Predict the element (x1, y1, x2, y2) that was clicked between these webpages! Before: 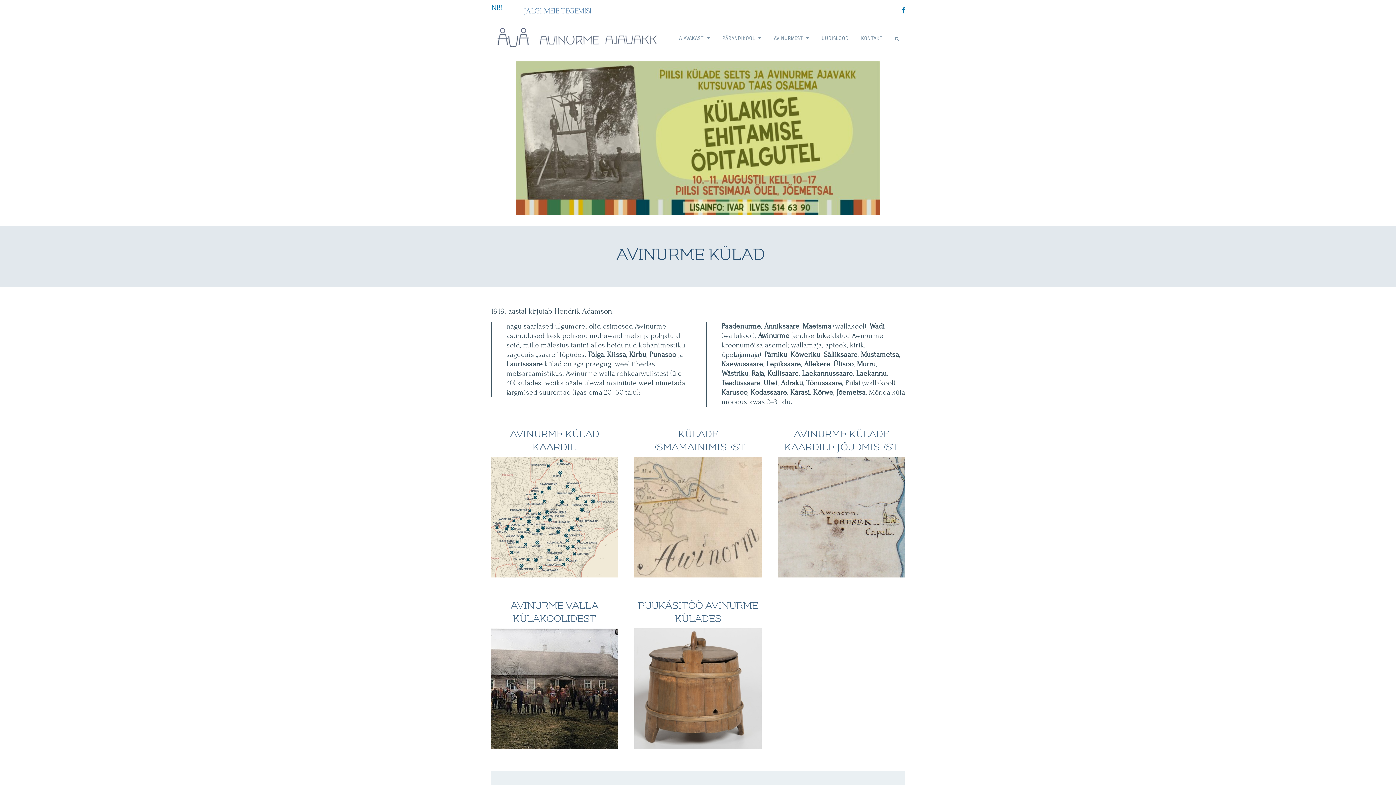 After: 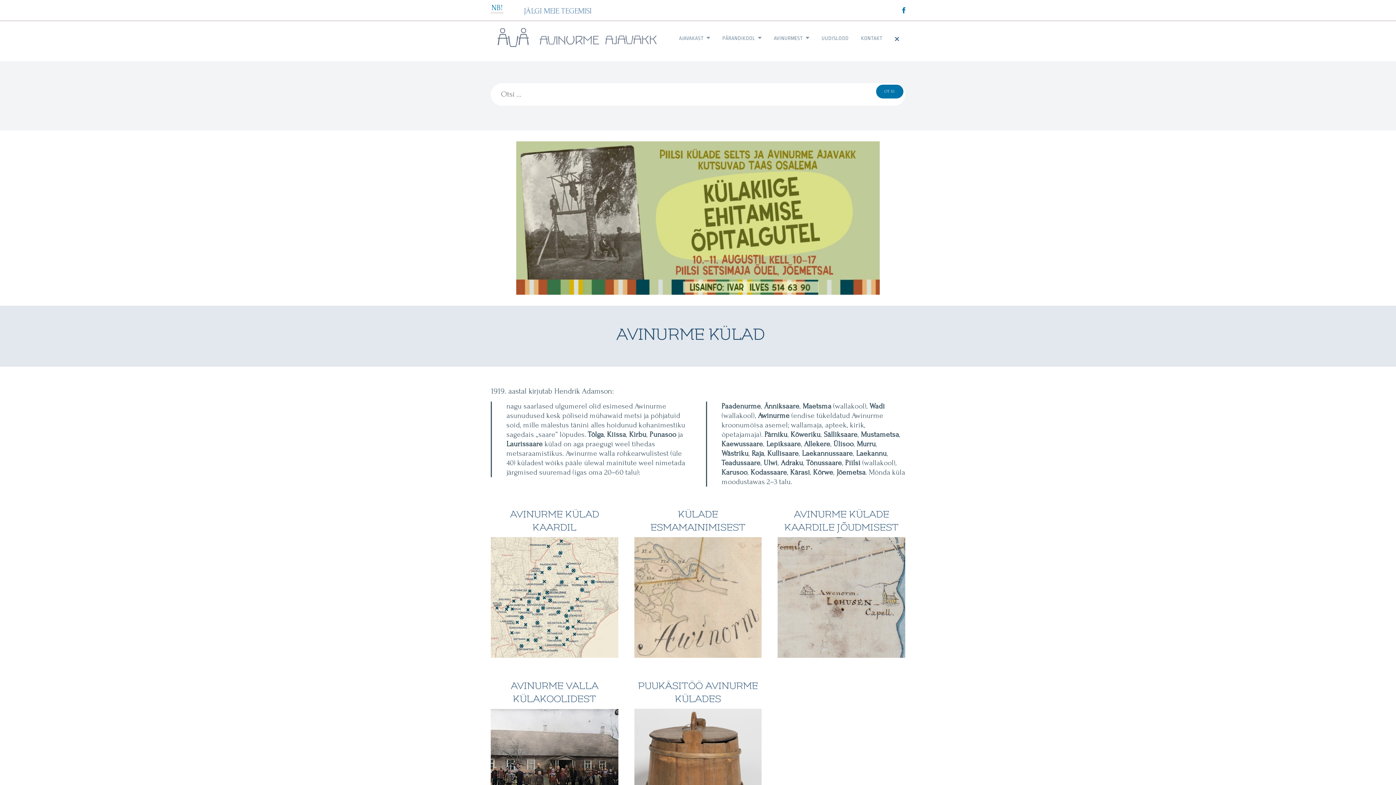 Action: bbox: (888, 36, 905, 42)